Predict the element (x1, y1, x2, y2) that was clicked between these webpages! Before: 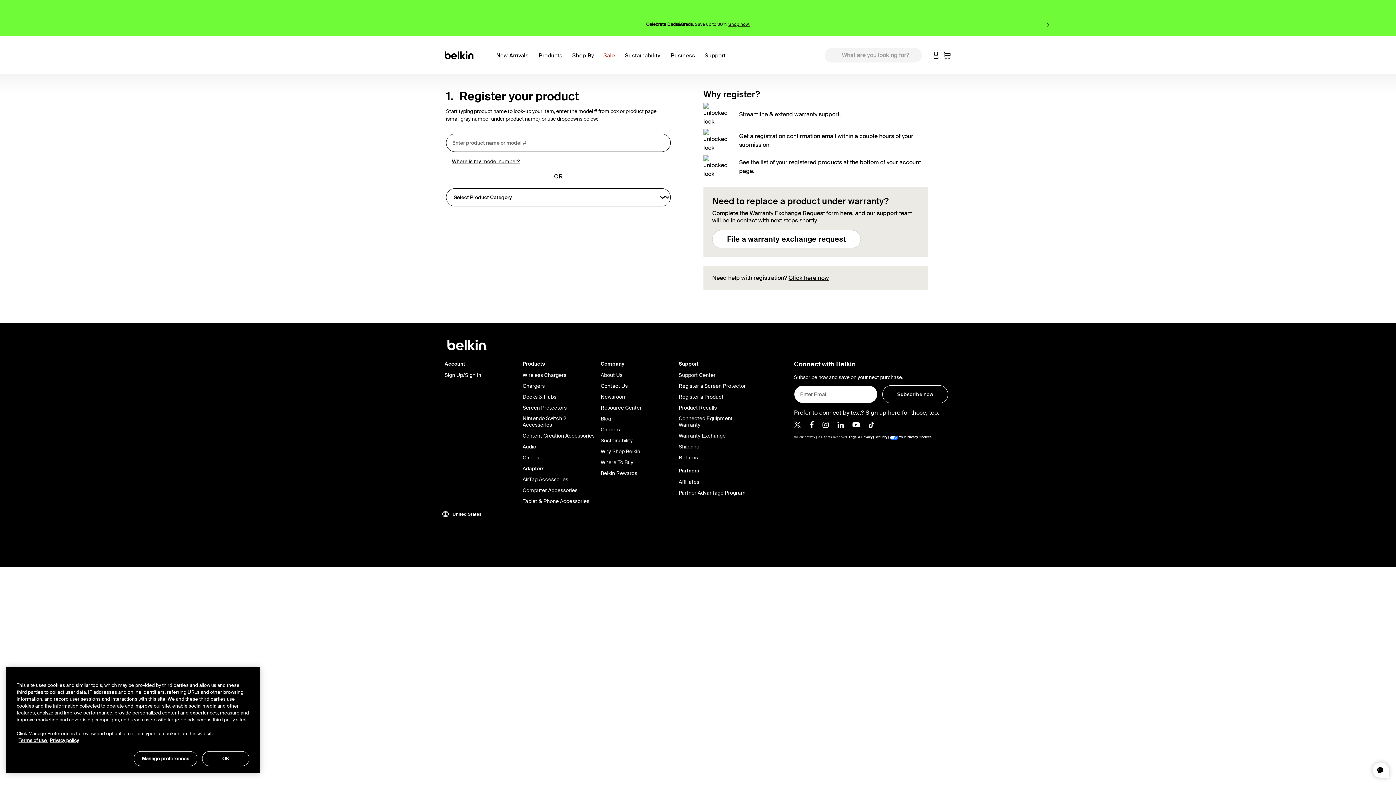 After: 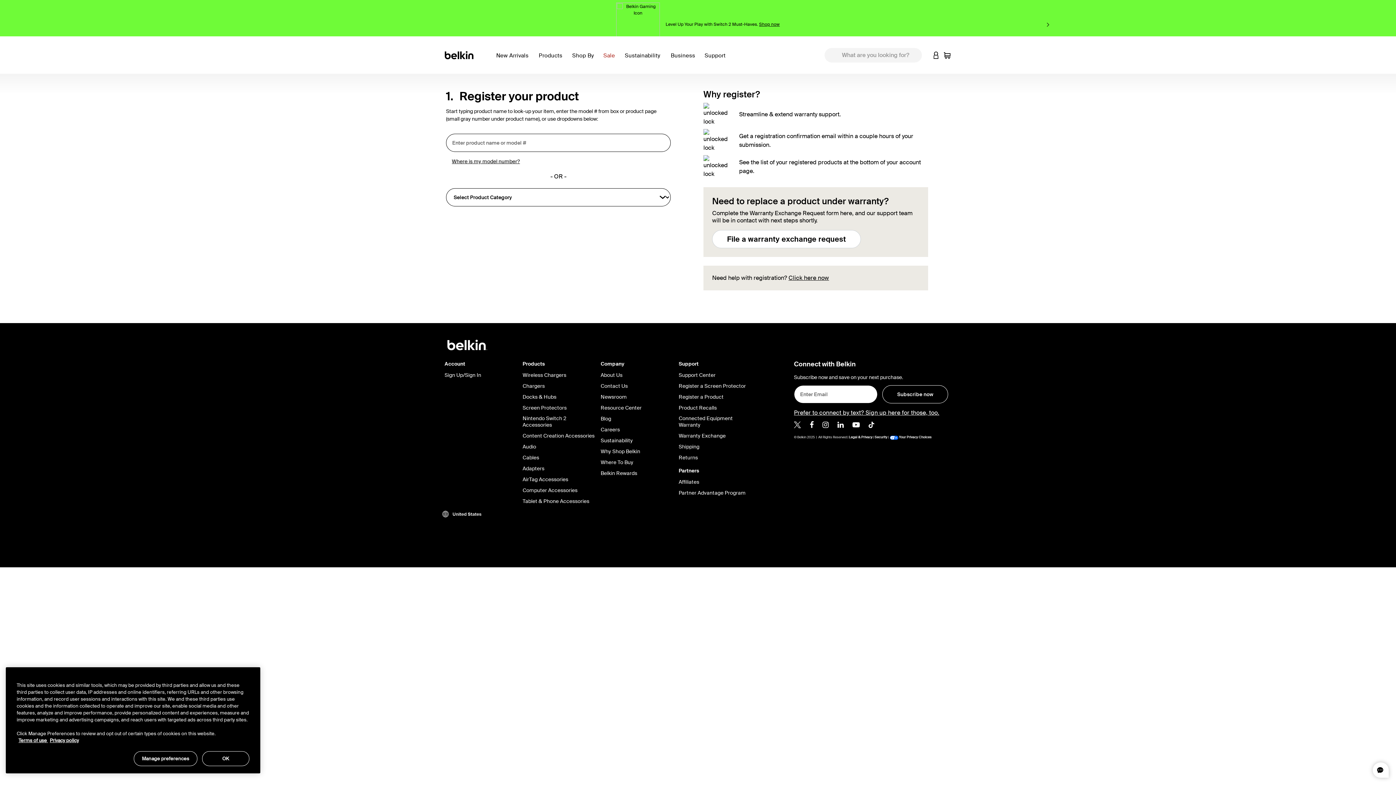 Action: label:  Your Privacy Choices bbox: (889, 435, 931, 439)